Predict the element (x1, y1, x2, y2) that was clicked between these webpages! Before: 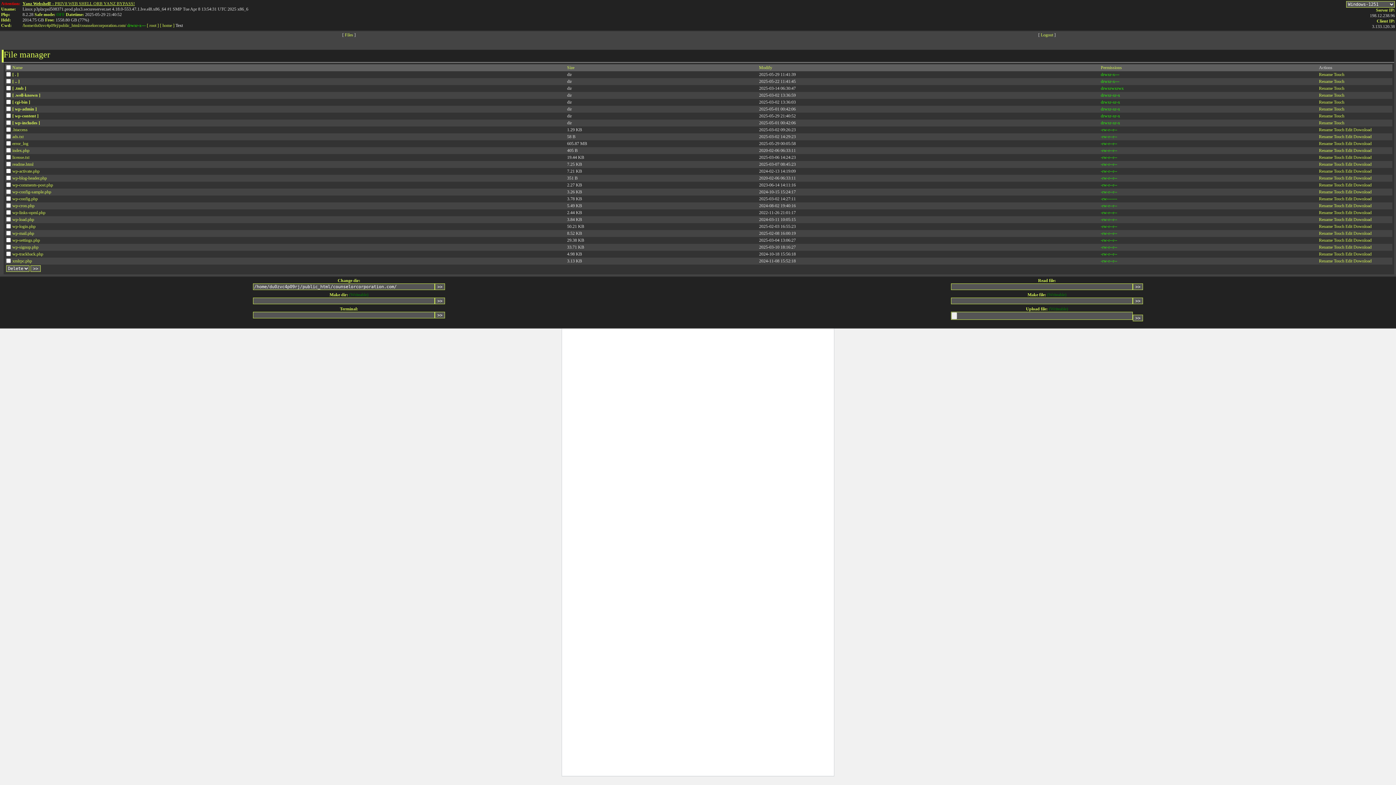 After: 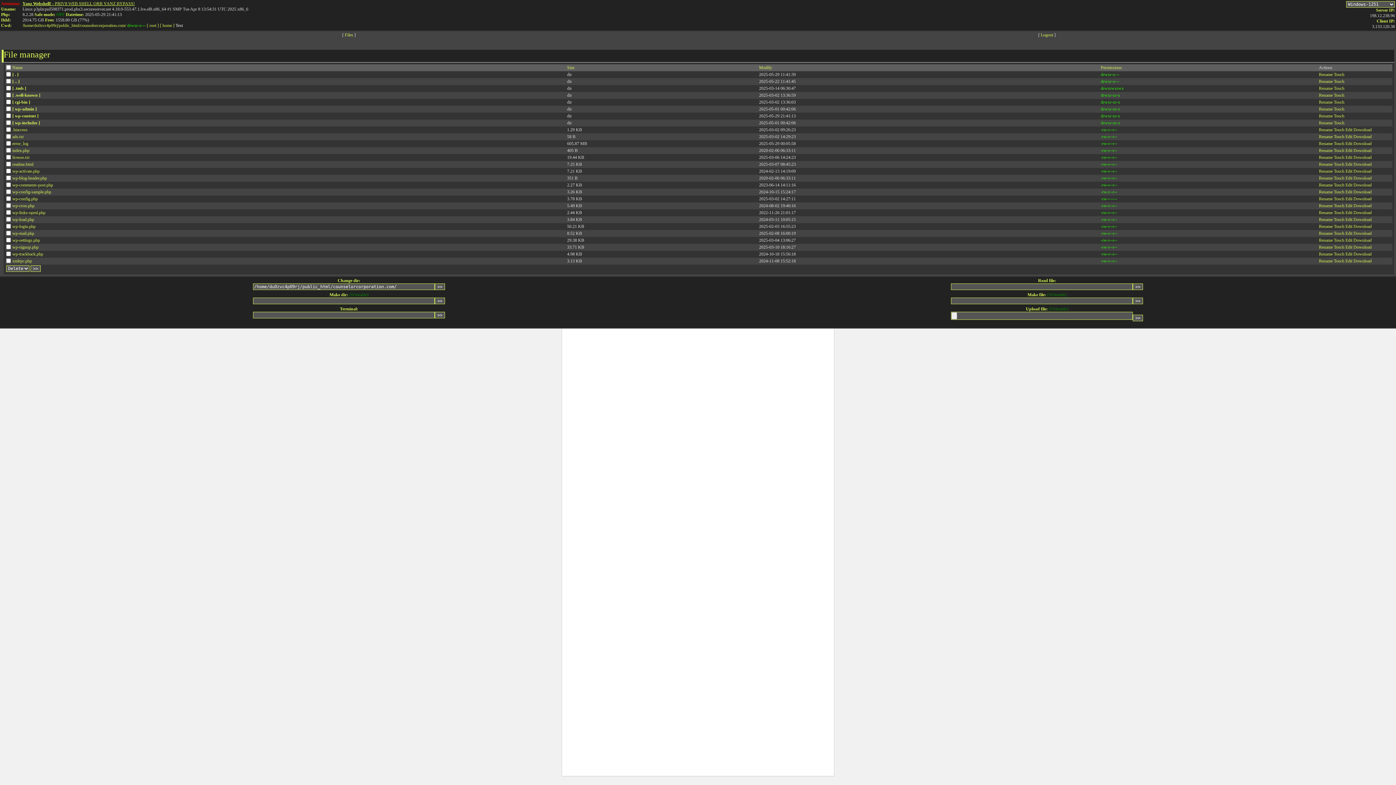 Action: bbox: (12, 141, 28, 146) label: error_log